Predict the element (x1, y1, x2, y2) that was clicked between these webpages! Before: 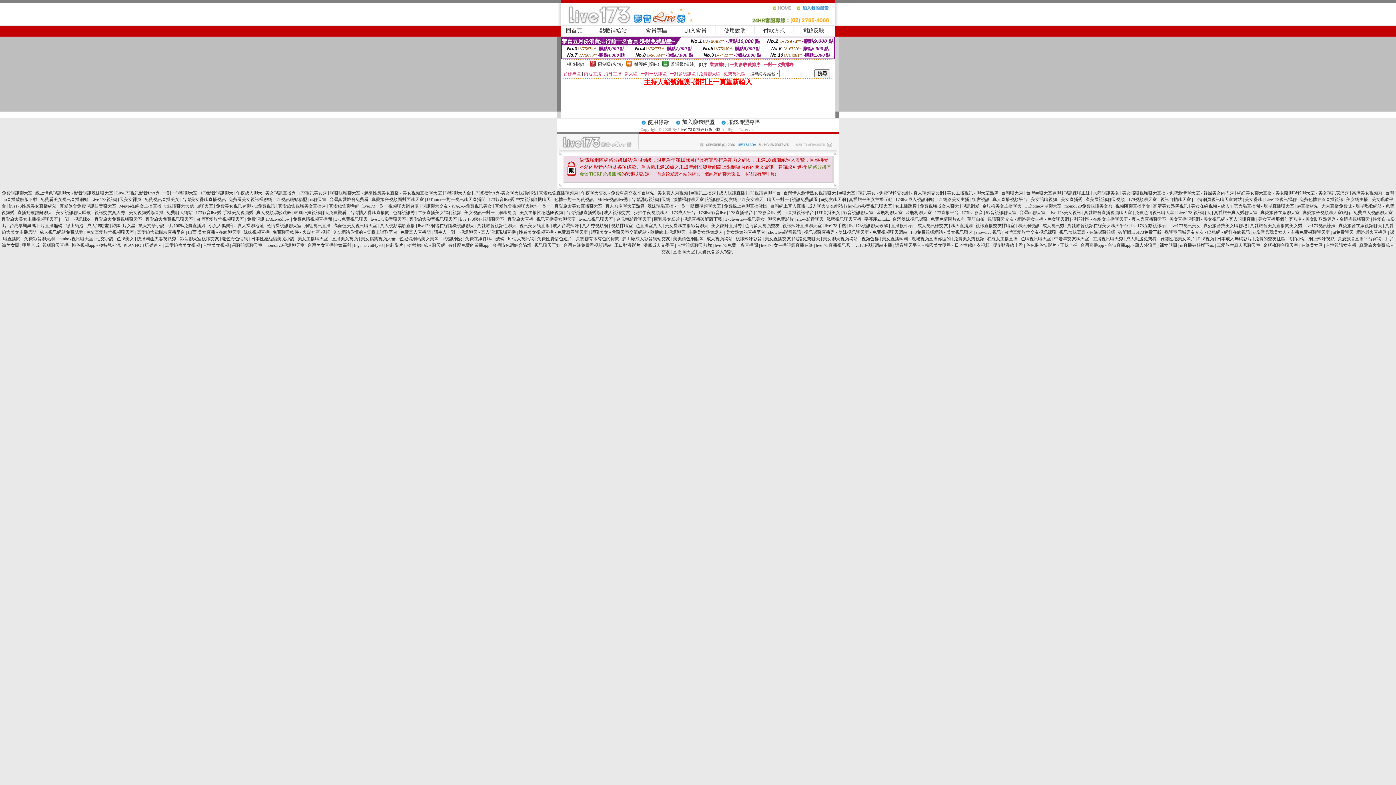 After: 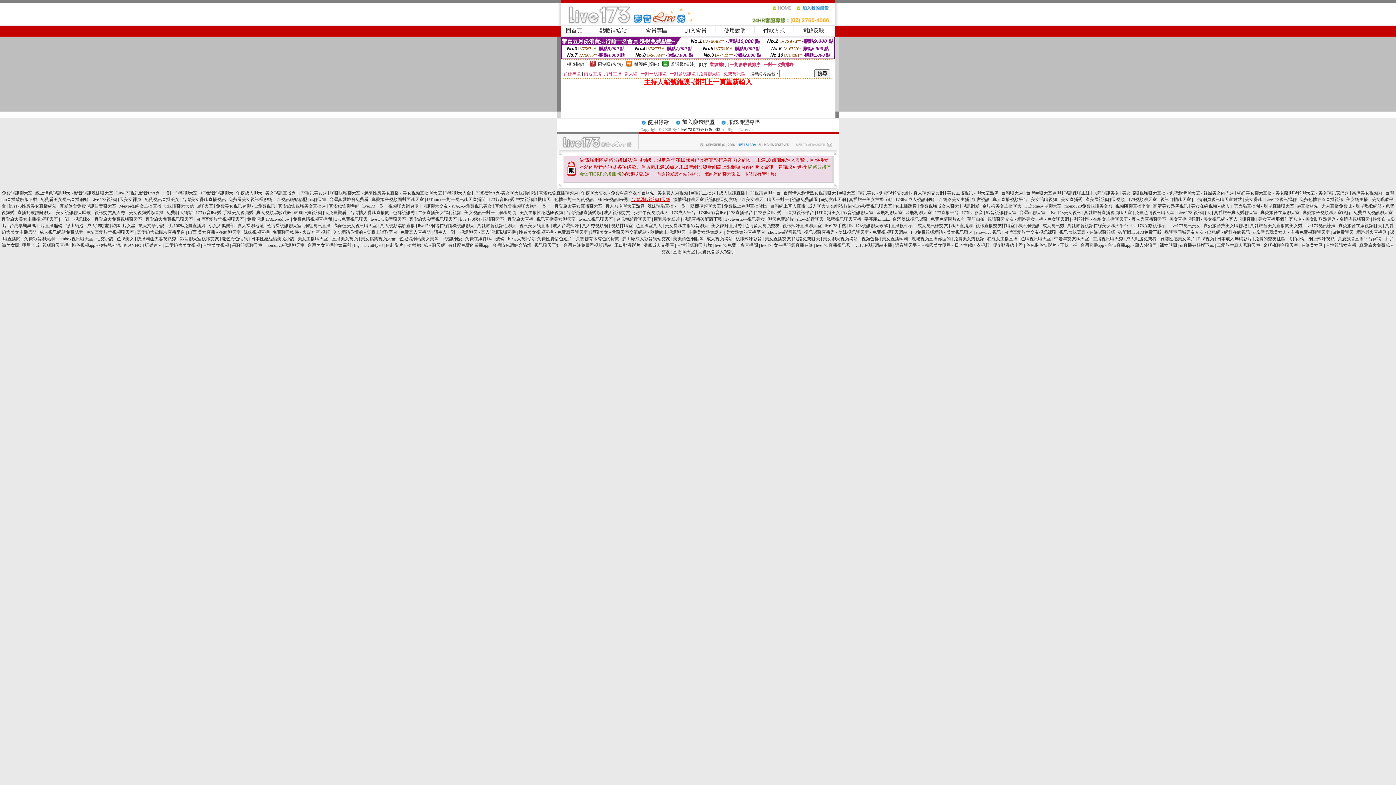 Action: label: 台灣甜心視訊聊天網 bbox: (631, 197, 670, 202)